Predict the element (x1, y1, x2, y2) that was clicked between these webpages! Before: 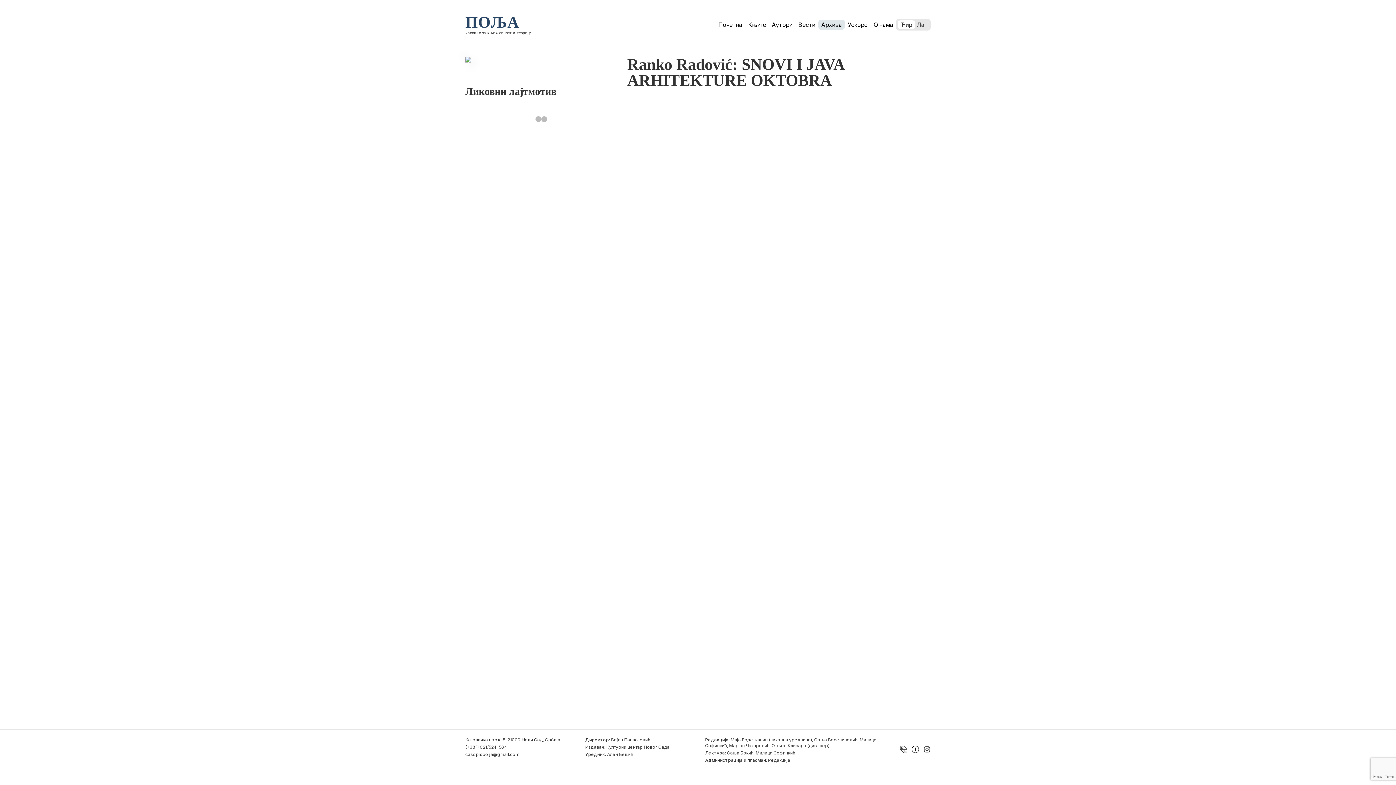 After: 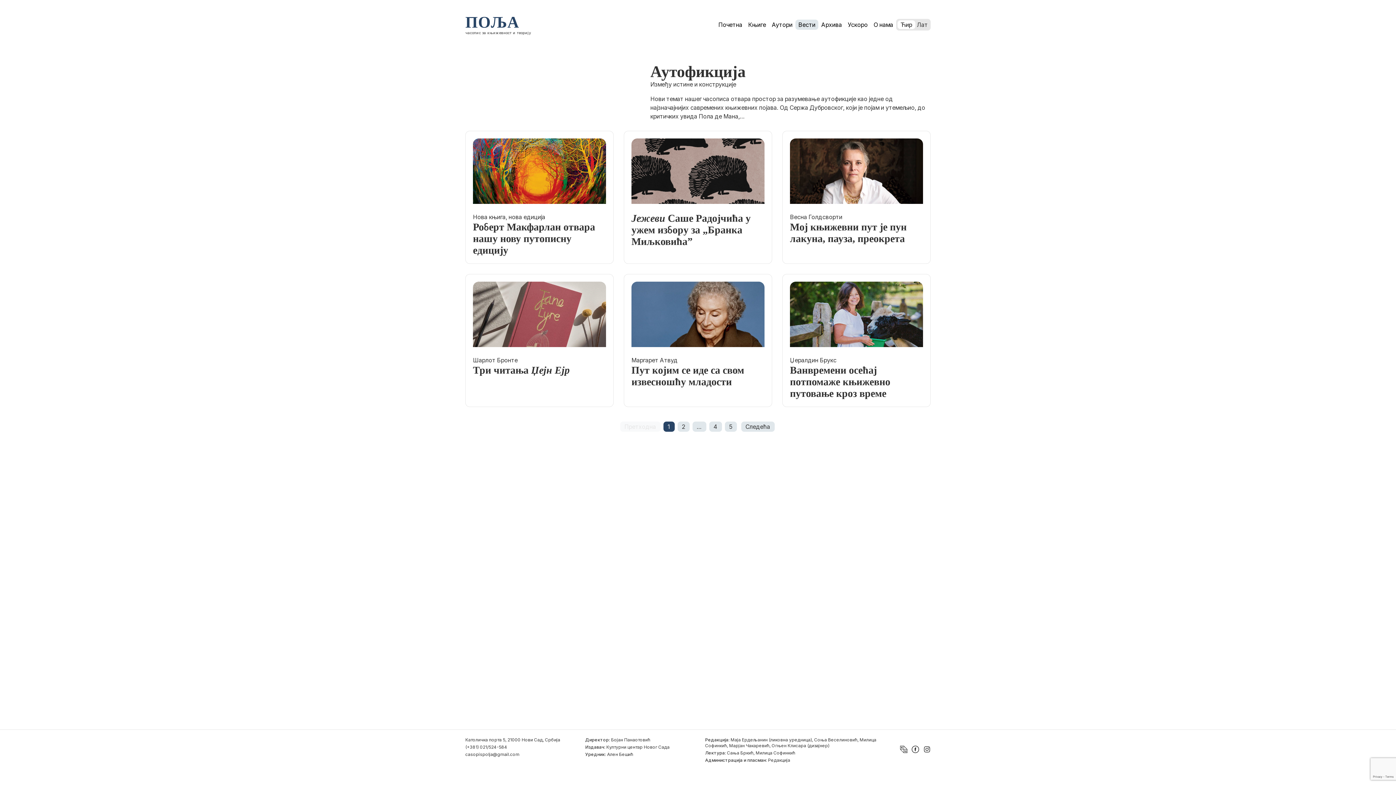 Action: bbox: (795, 19, 818, 29) label: Вести